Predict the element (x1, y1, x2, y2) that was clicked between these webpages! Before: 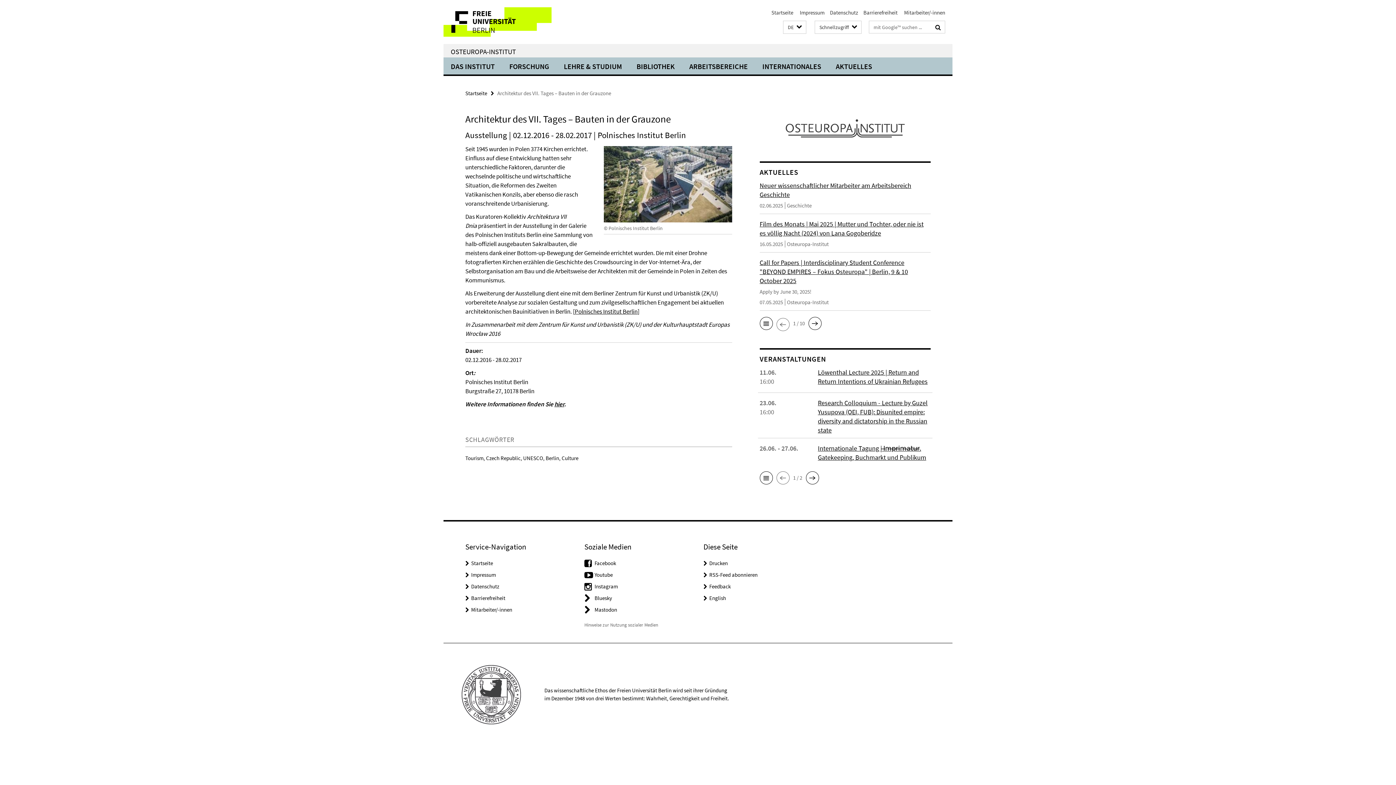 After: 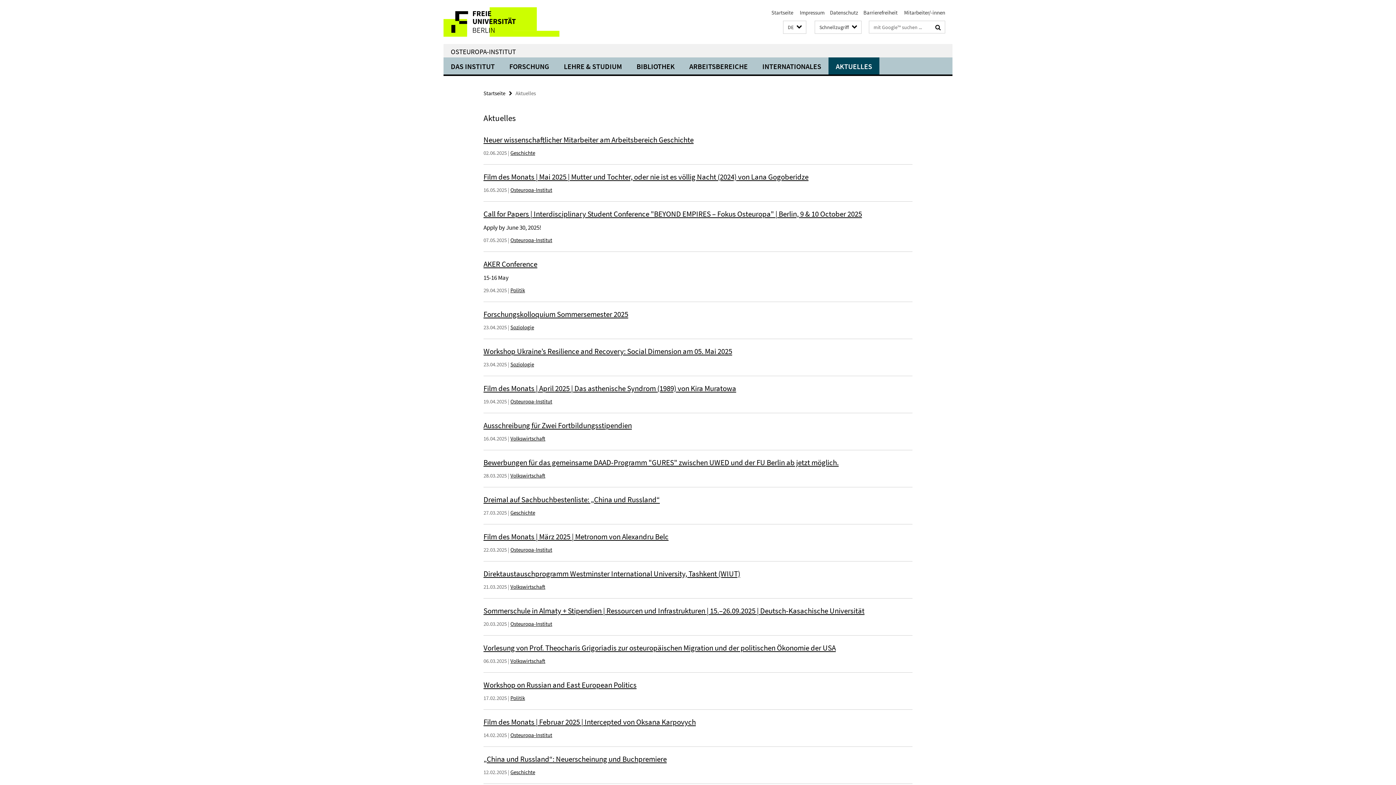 Action: bbox: (759, 316, 772, 330)